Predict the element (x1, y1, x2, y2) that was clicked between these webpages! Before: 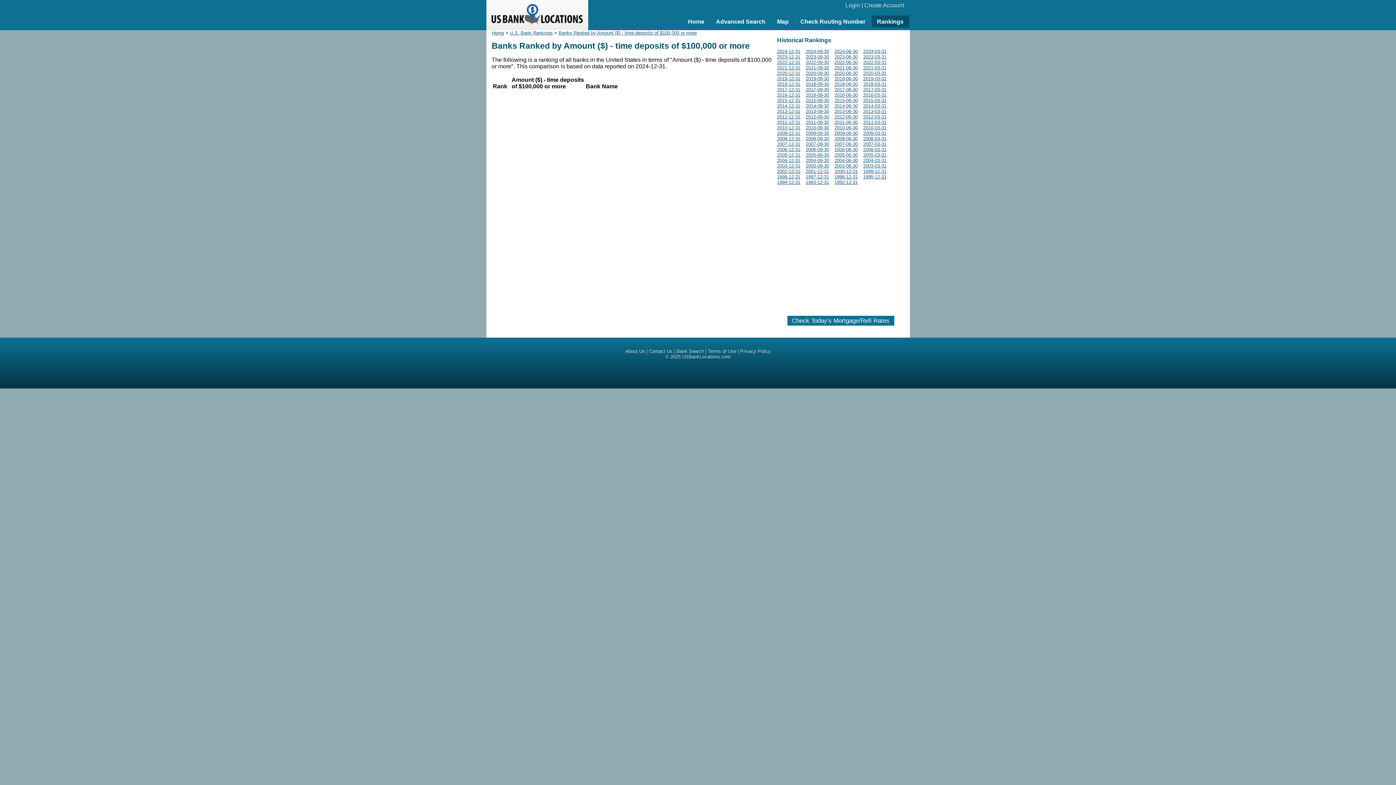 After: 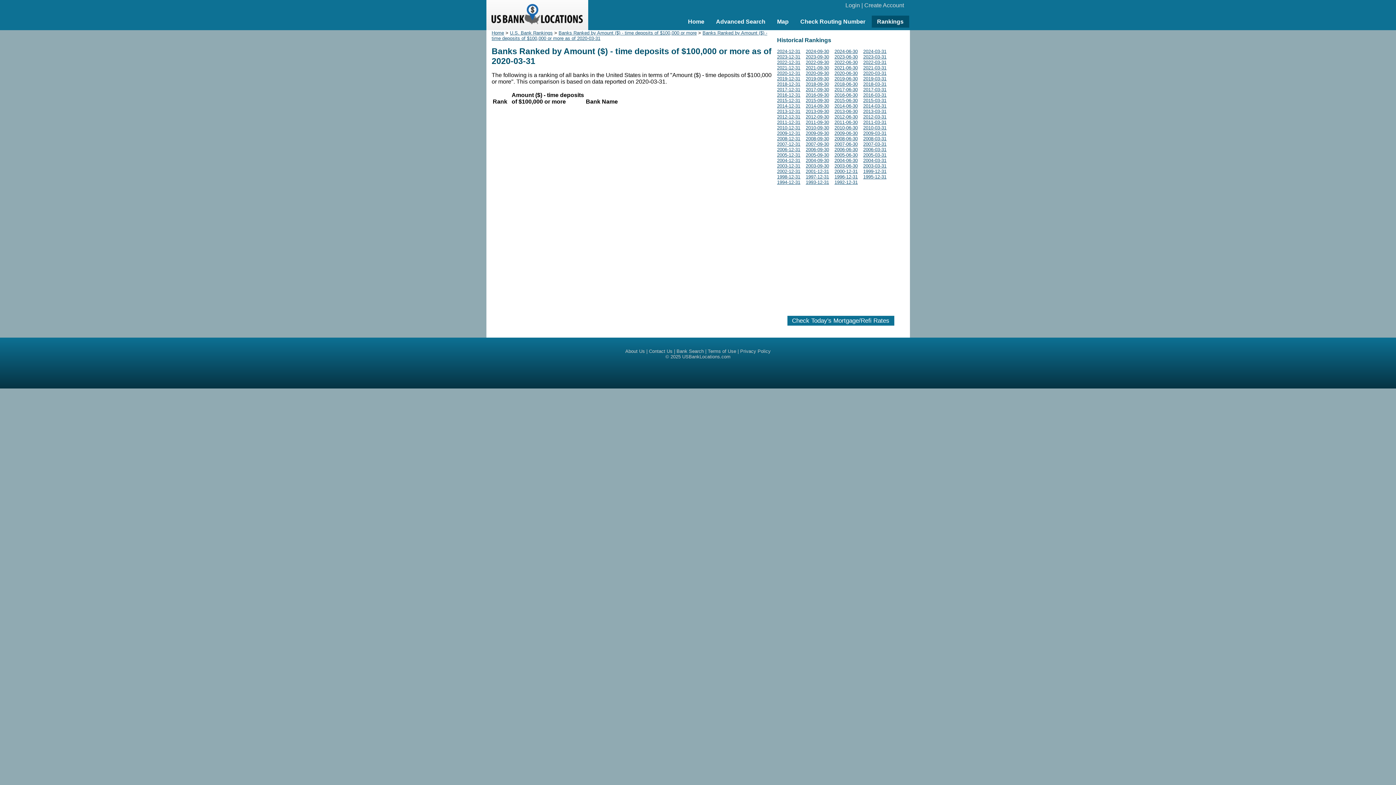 Action: label: 2020-03-31 bbox: (863, 70, 886, 75)